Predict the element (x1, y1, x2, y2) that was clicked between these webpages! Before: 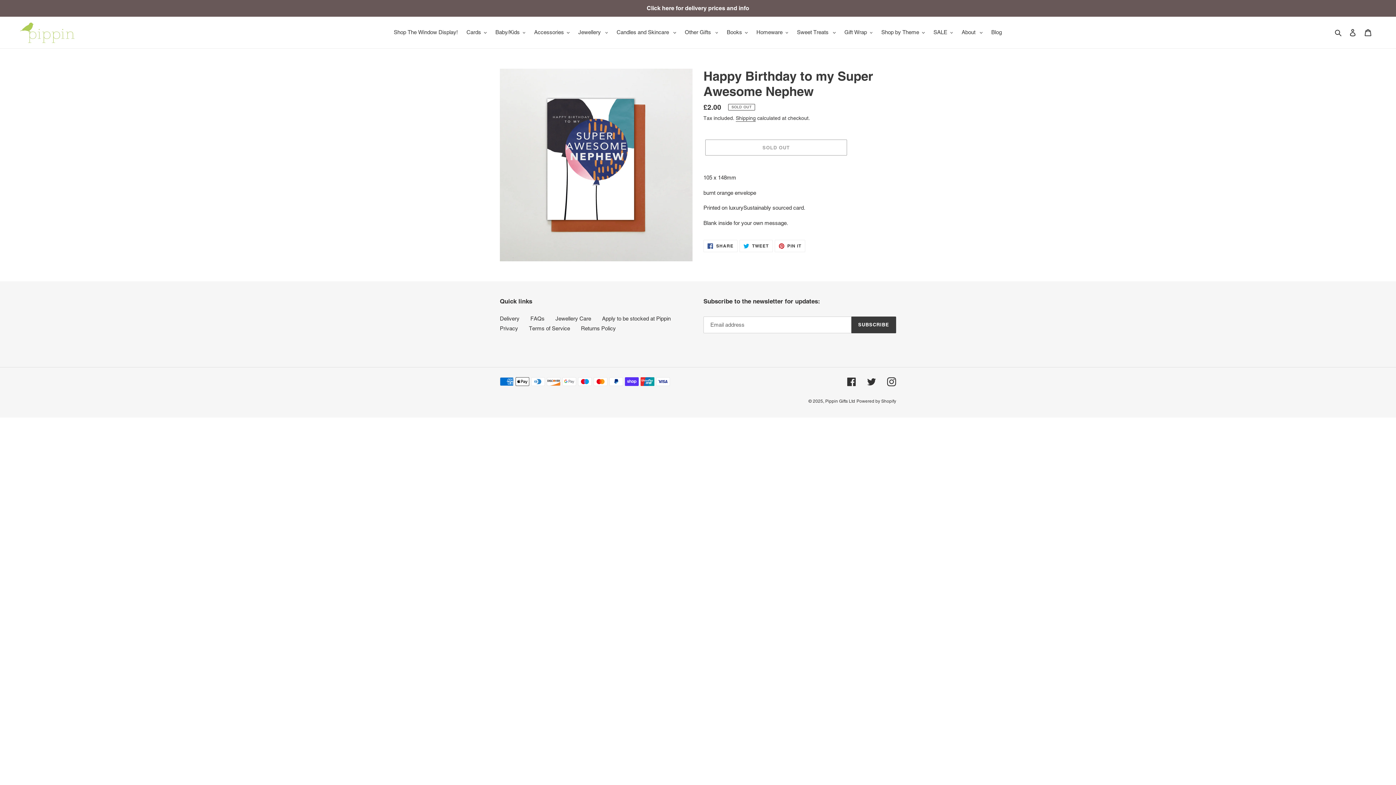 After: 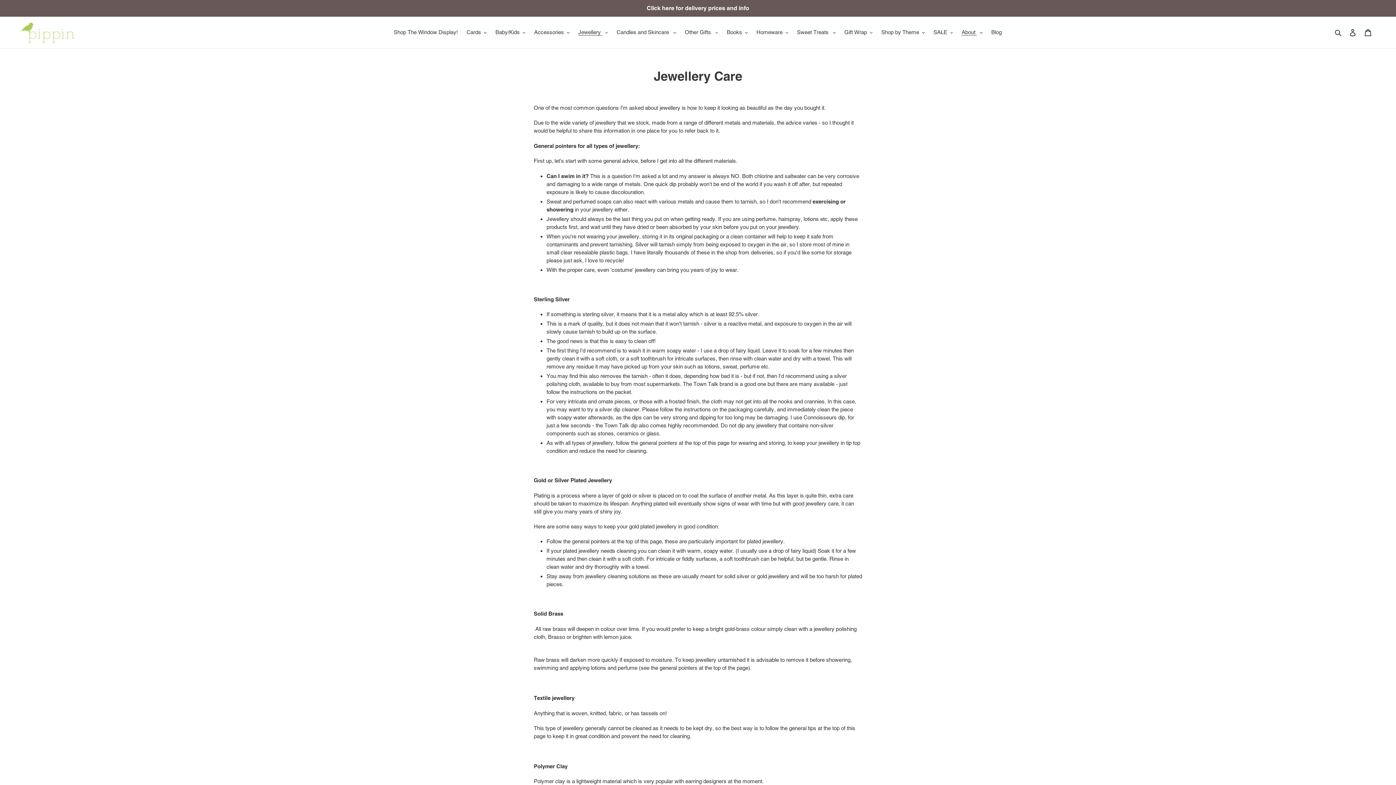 Action: label: Jewellery Care bbox: (555, 315, 591, 321)